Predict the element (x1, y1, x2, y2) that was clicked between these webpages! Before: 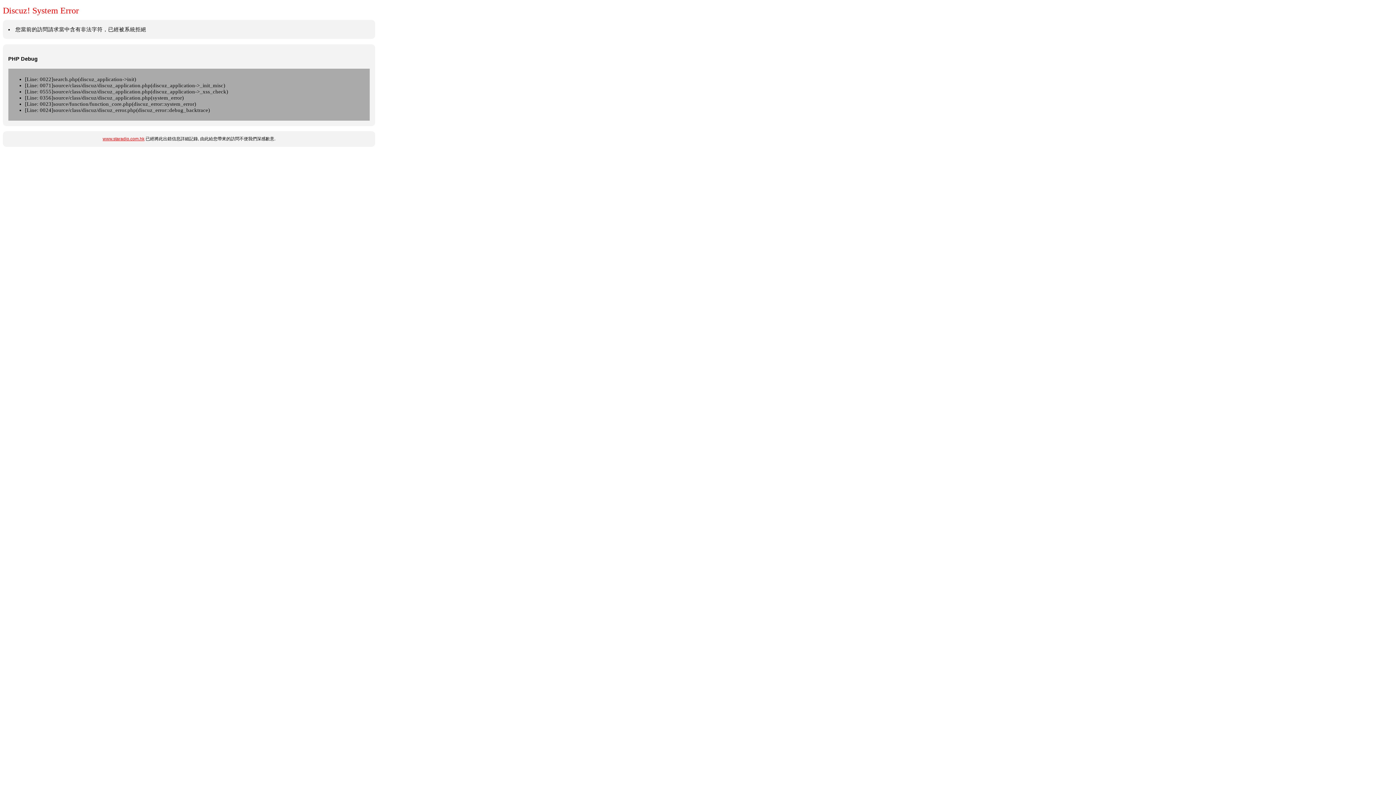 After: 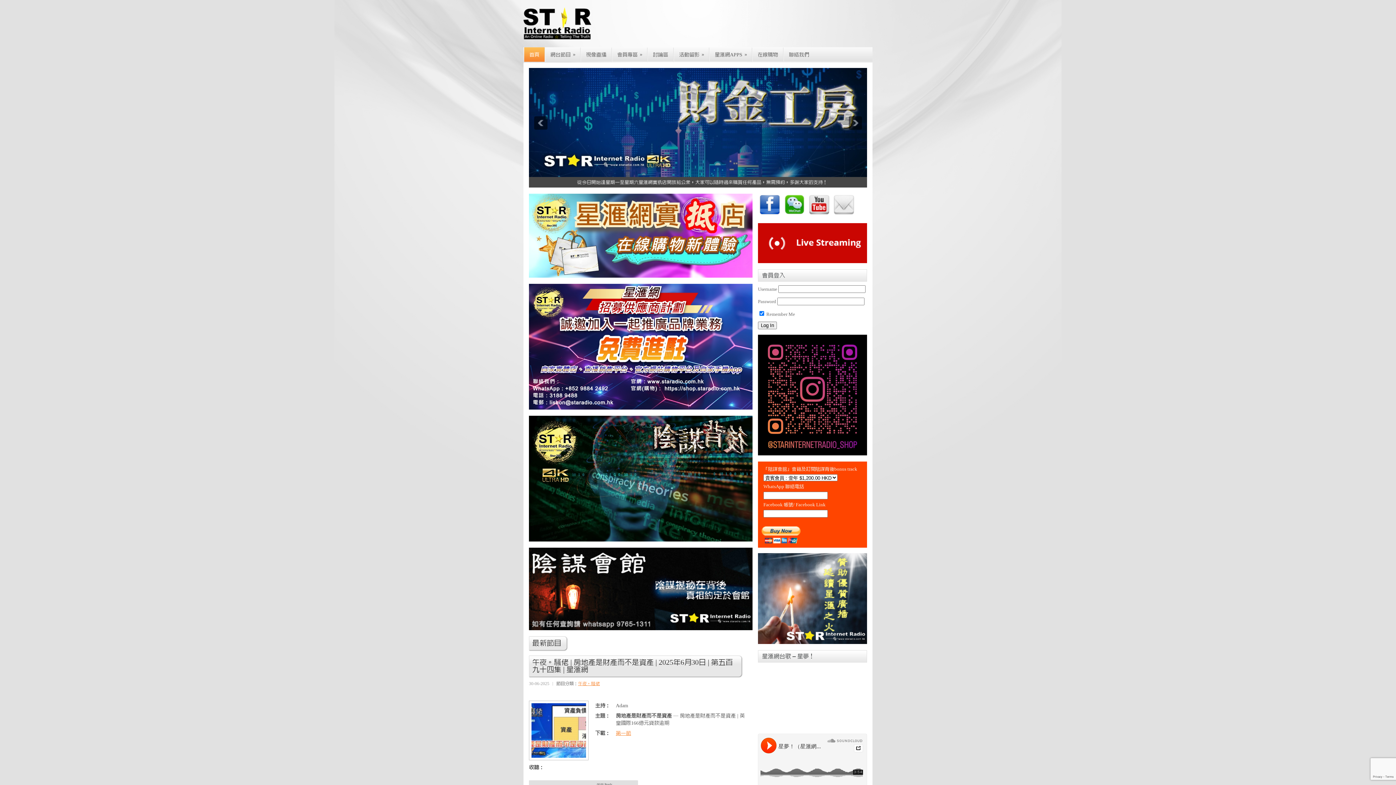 Action: label: www.staradio.com.hk bbox: (102, 136, 144, 141)